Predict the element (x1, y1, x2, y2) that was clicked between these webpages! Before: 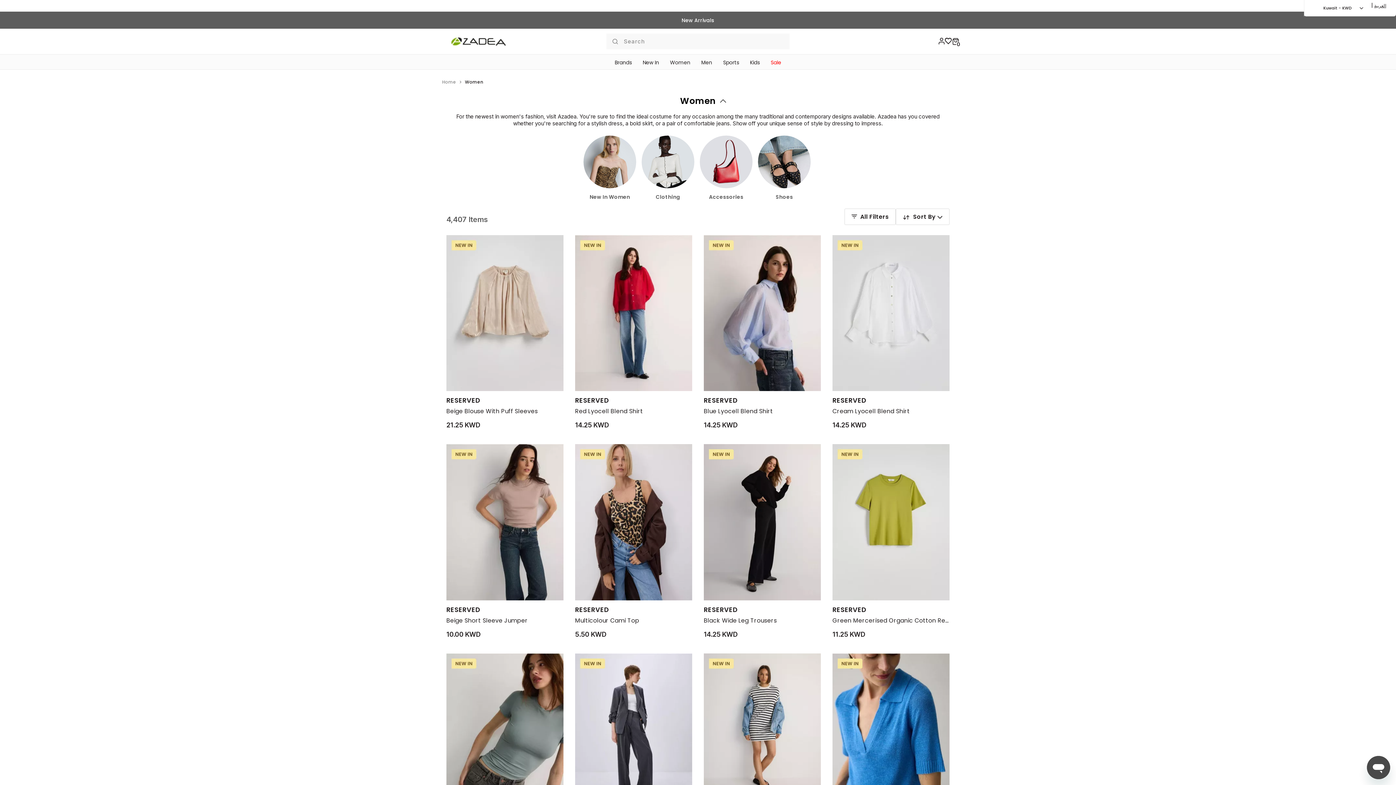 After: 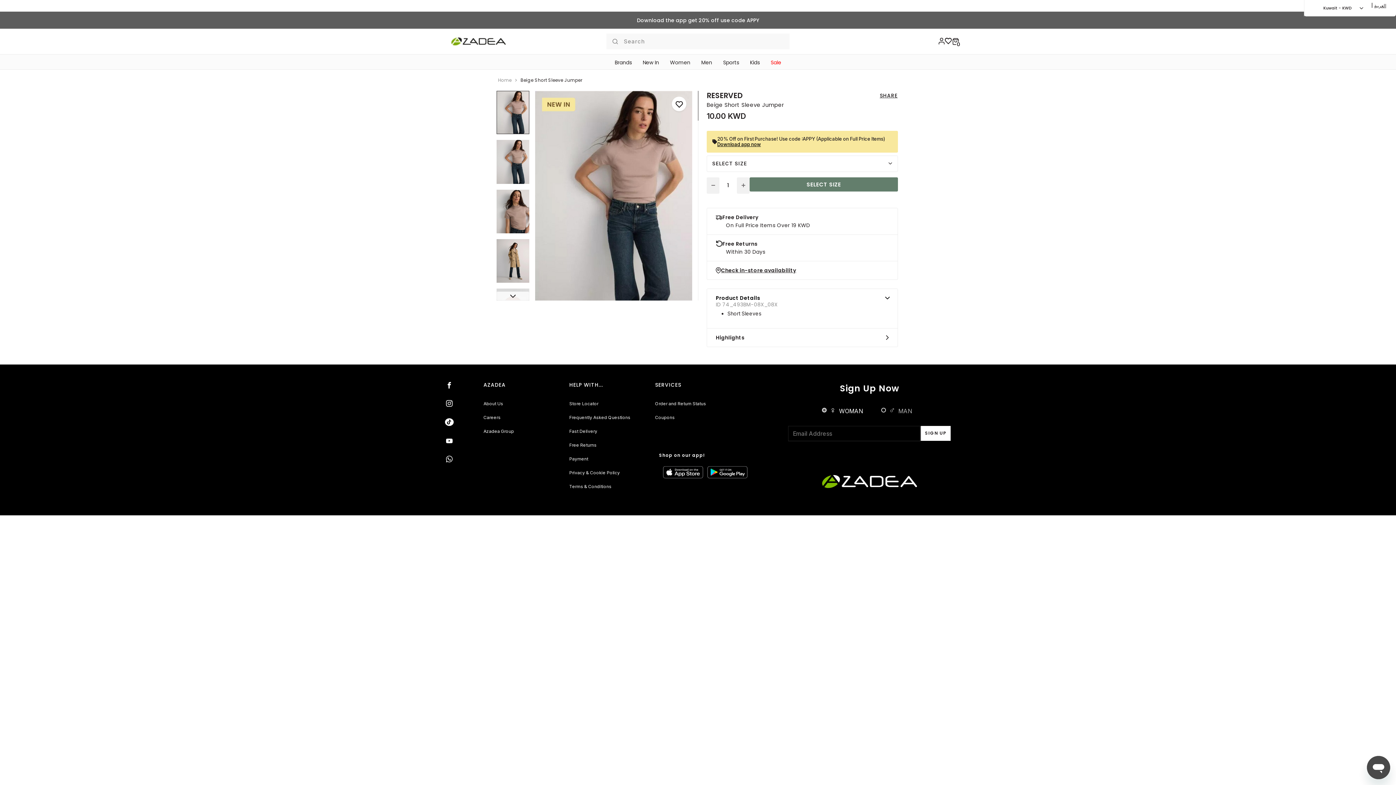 Action: label: Beige Short Sleeve Jumper bbox: (446, 616, 563, 625)